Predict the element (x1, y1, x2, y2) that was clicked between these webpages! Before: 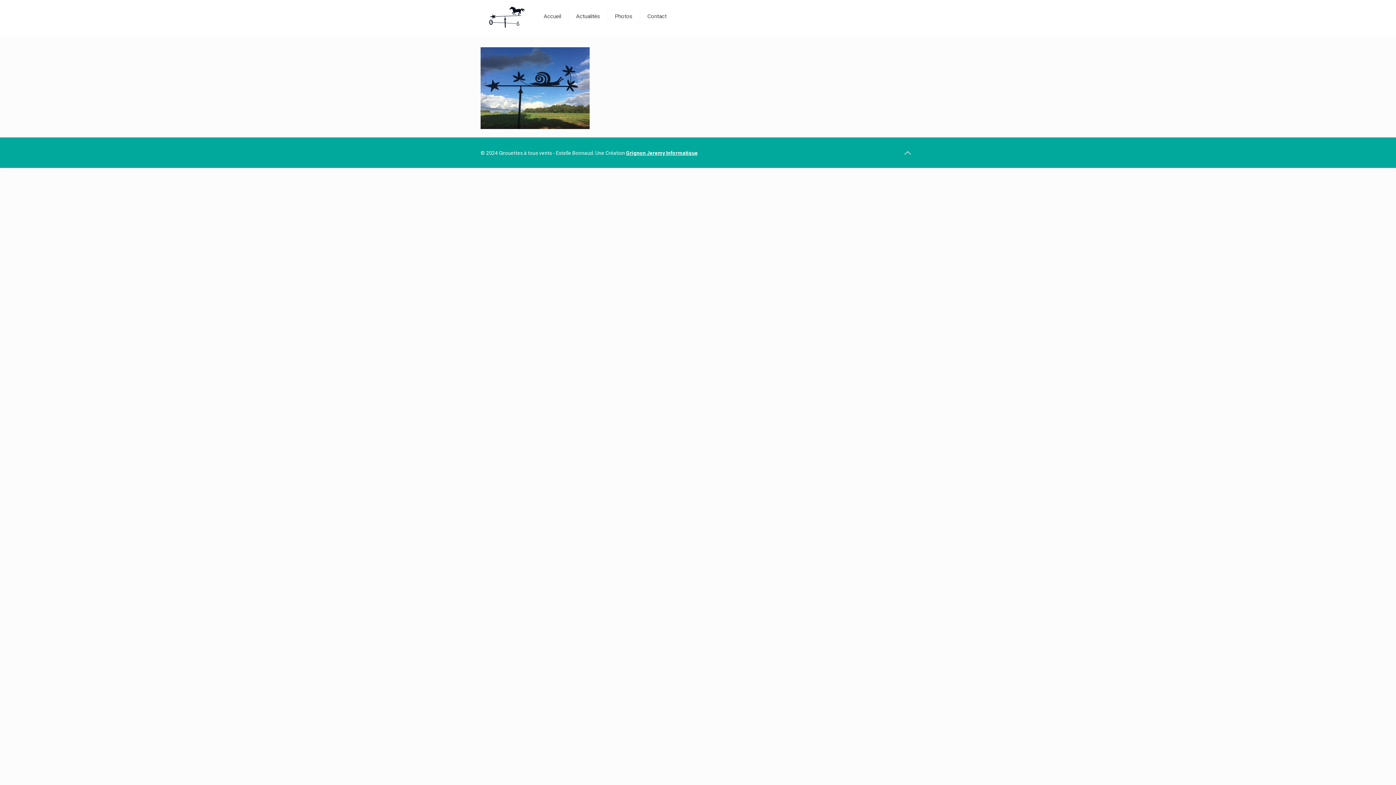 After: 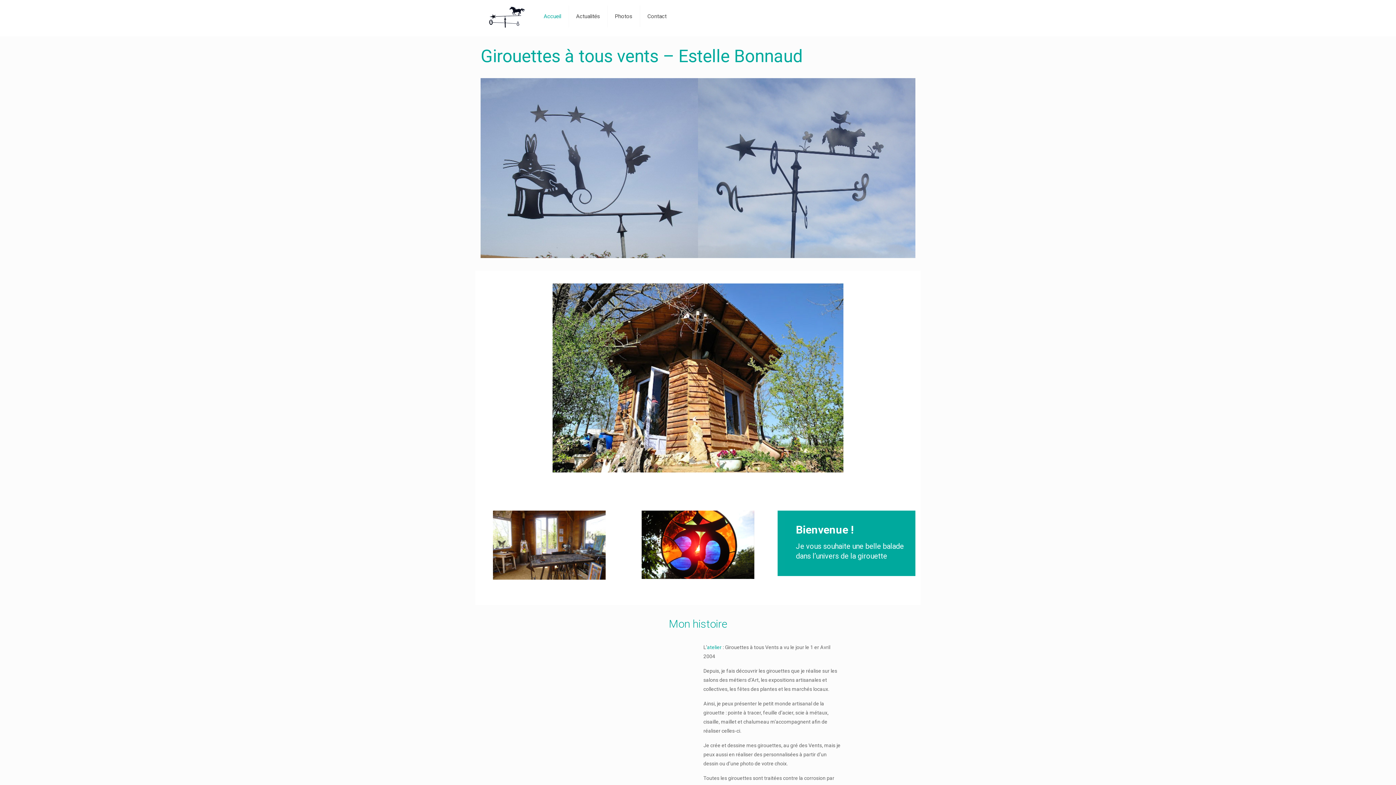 Action: bbox: (536, 0, 568, 32) label: Accueil